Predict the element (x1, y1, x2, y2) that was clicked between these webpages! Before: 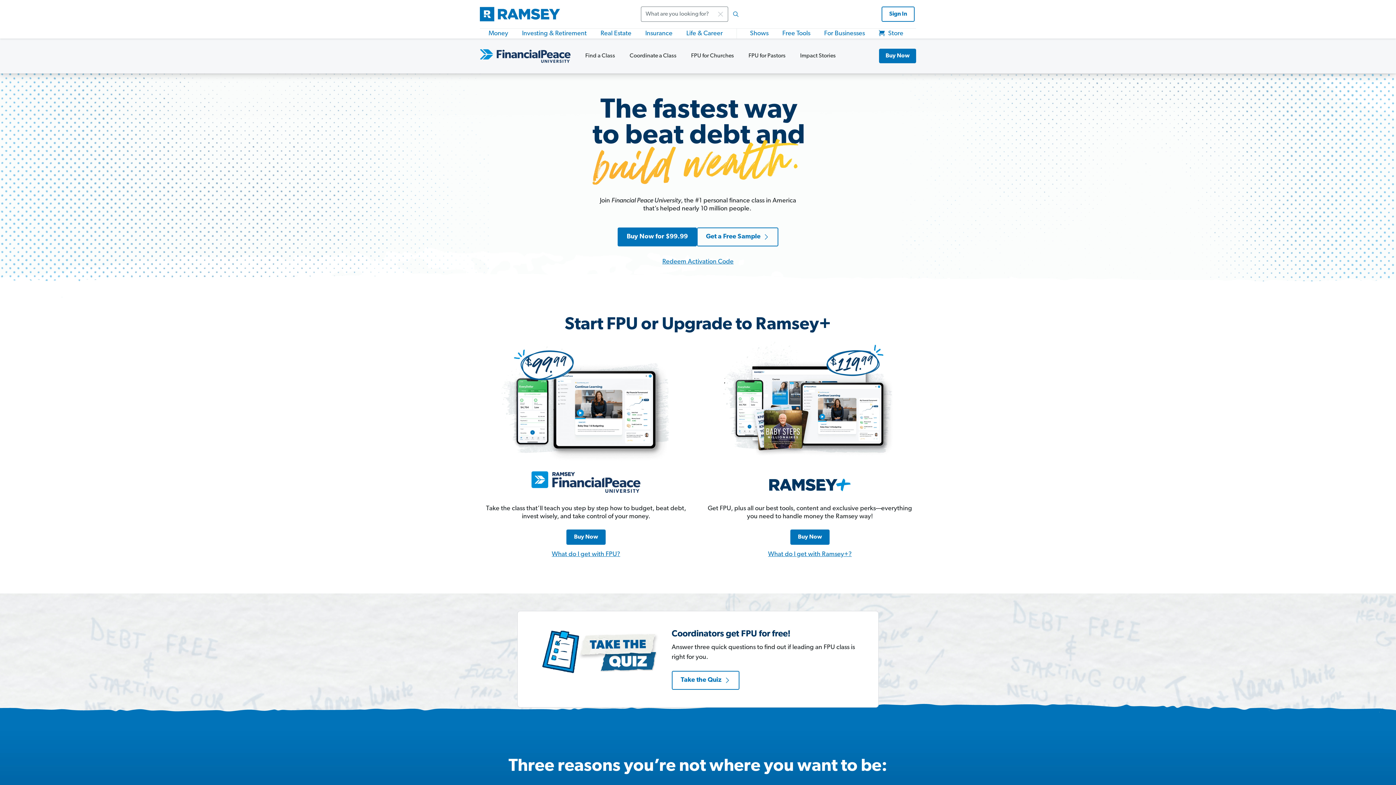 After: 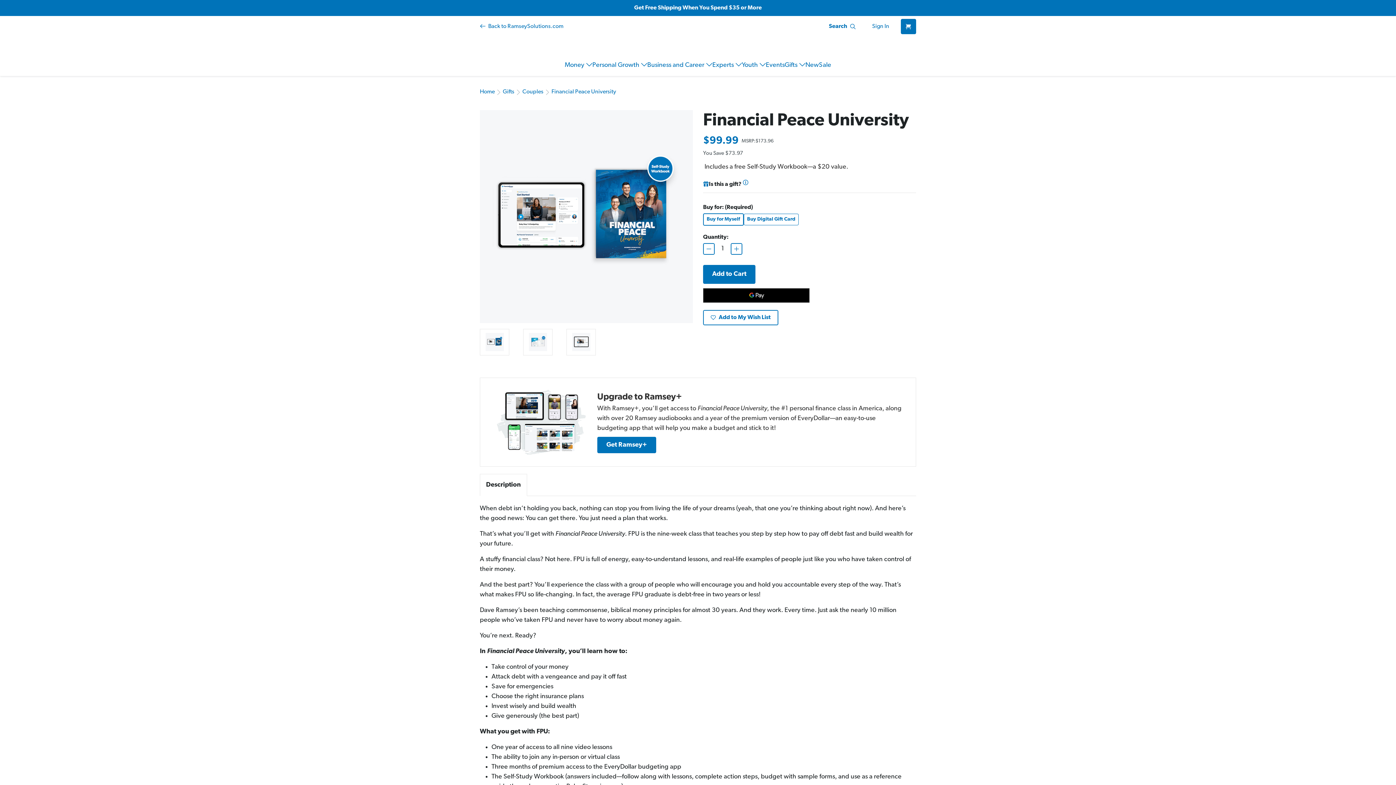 Action: label: Buy Now bbox: (566, 529, 605, 545)